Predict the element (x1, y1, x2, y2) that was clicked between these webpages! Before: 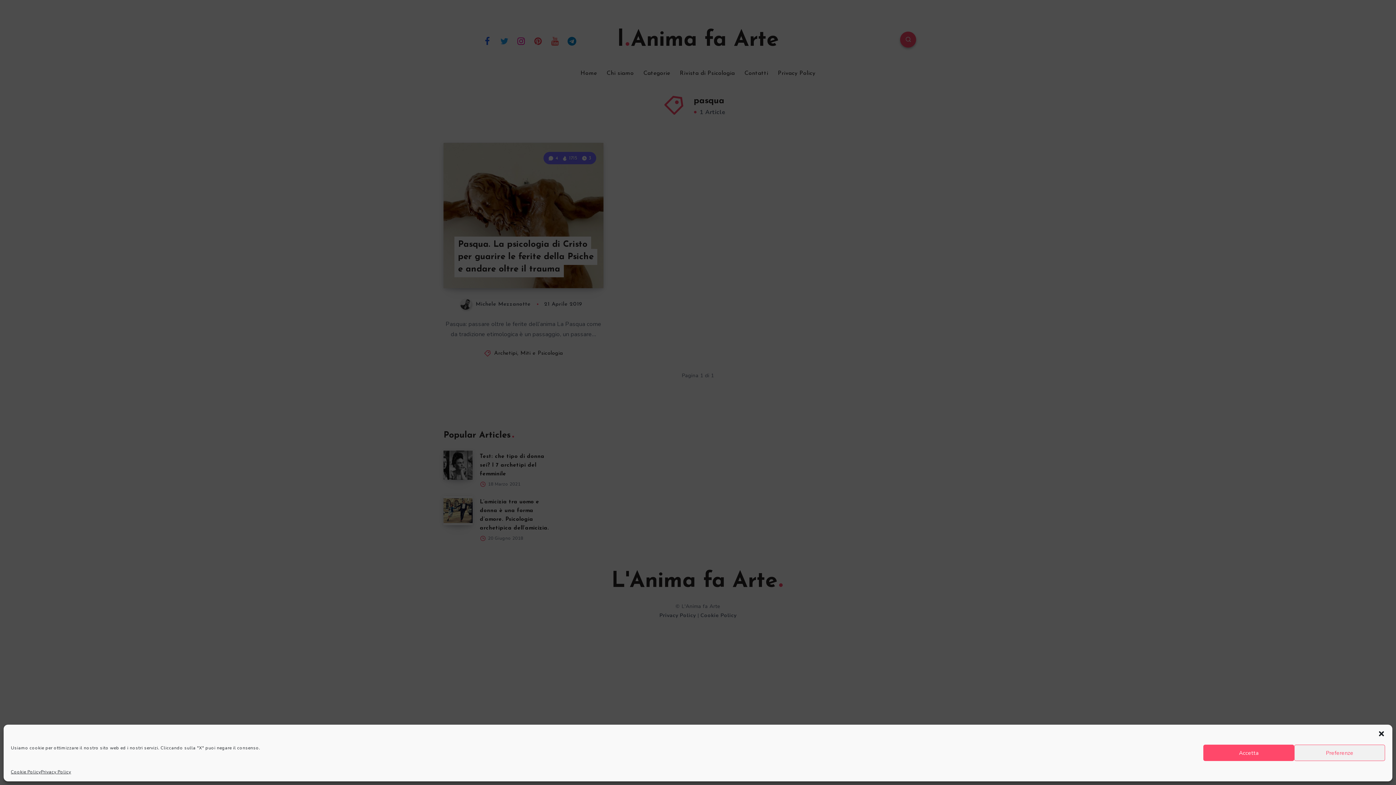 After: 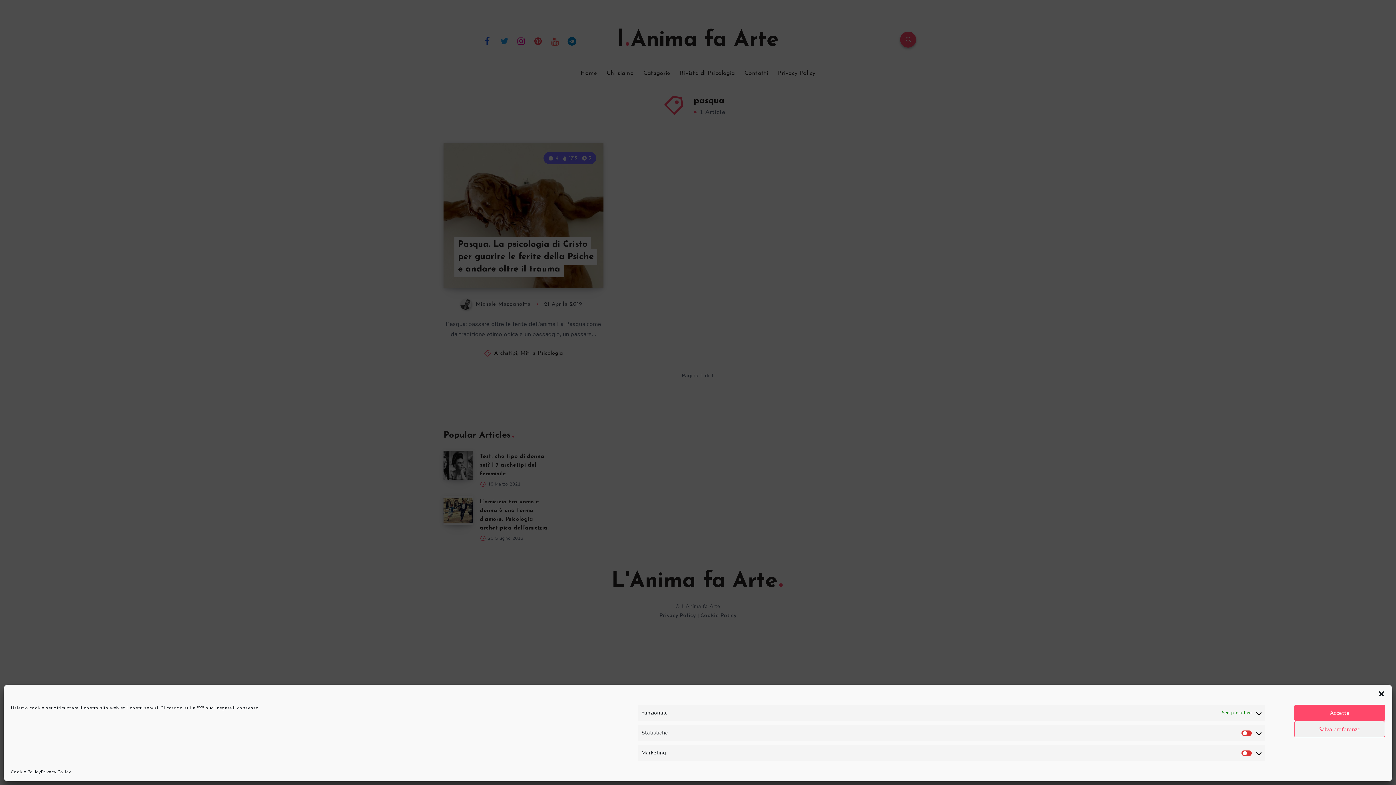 Action: label: Preferenze bbox: (1294, 745, 1385, 761)